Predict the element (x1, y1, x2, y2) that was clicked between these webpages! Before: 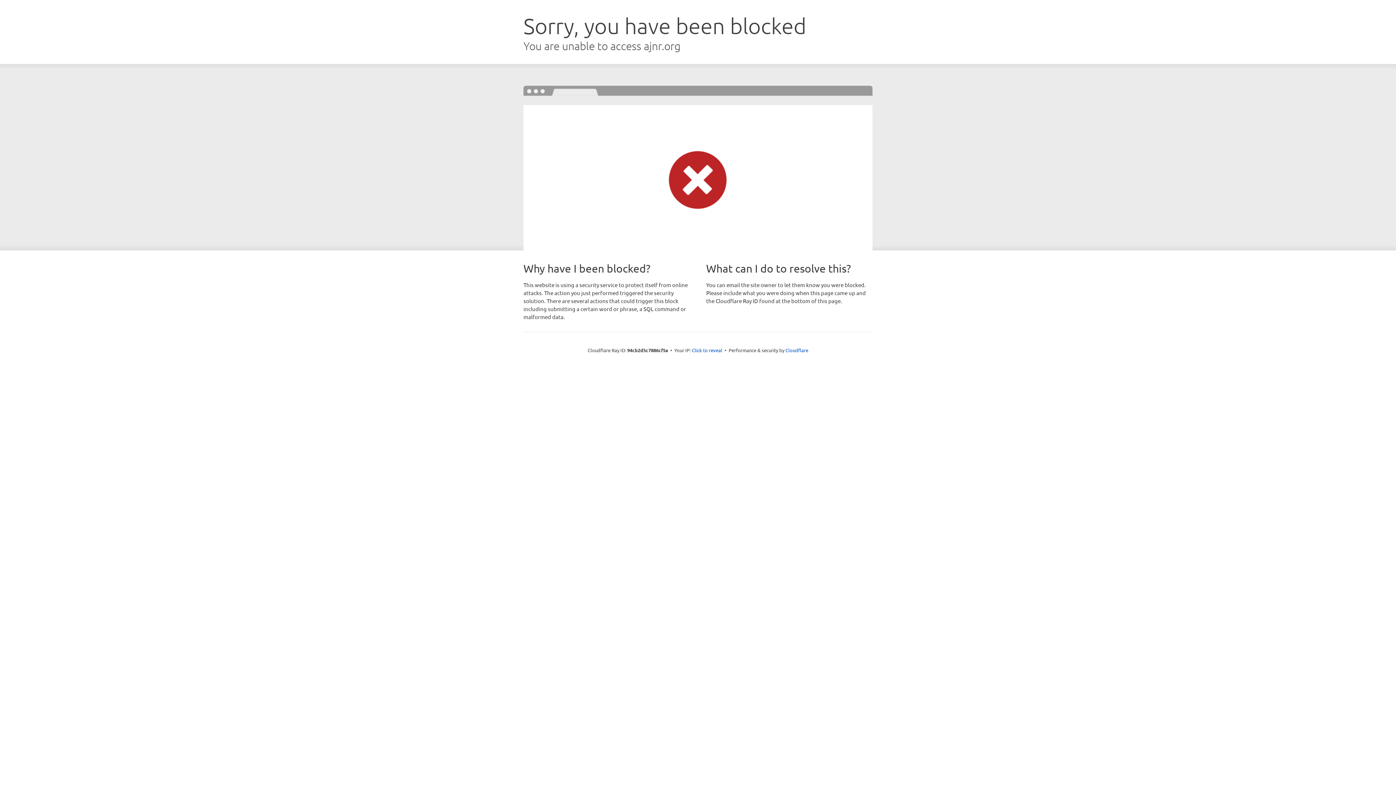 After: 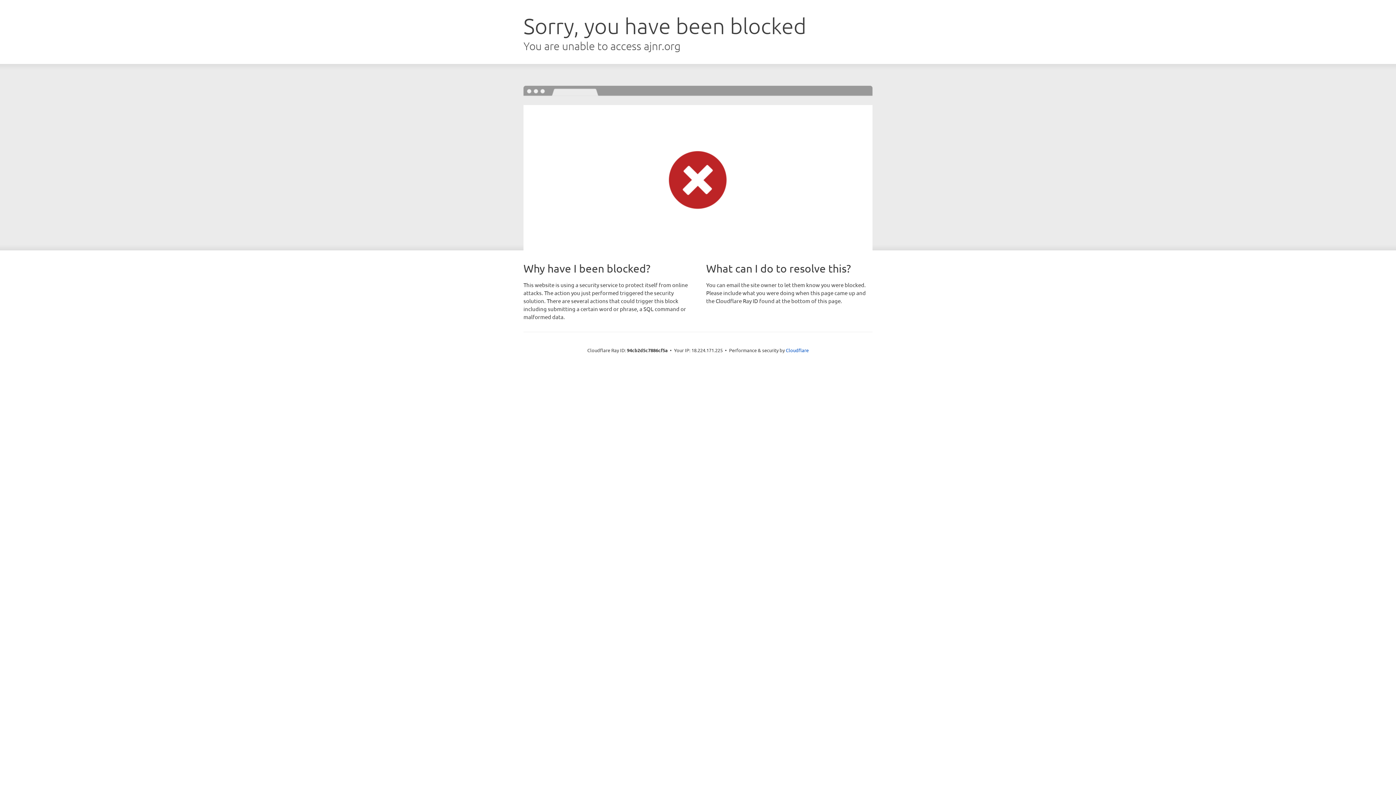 Action: bbox: (692, 346, 722, 353) label: Click to reveal